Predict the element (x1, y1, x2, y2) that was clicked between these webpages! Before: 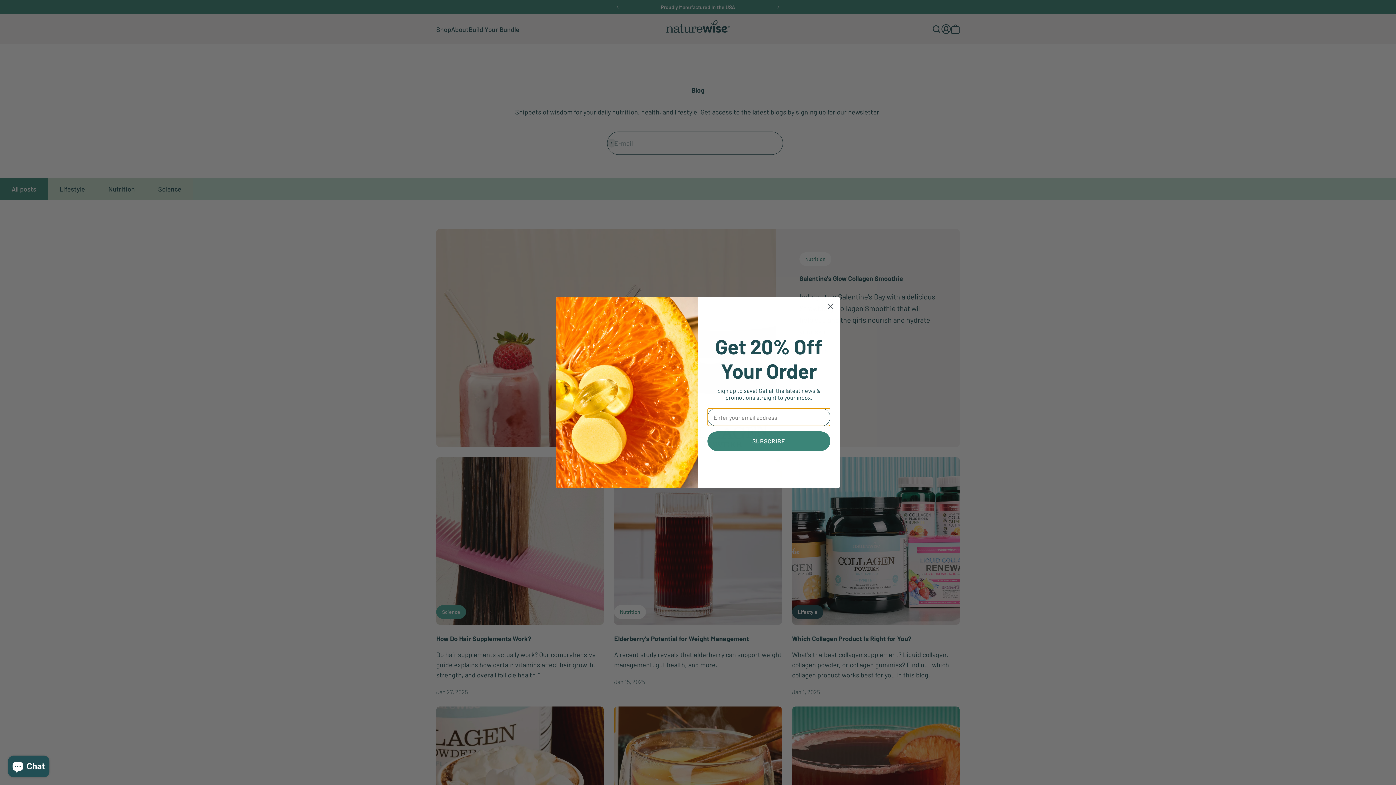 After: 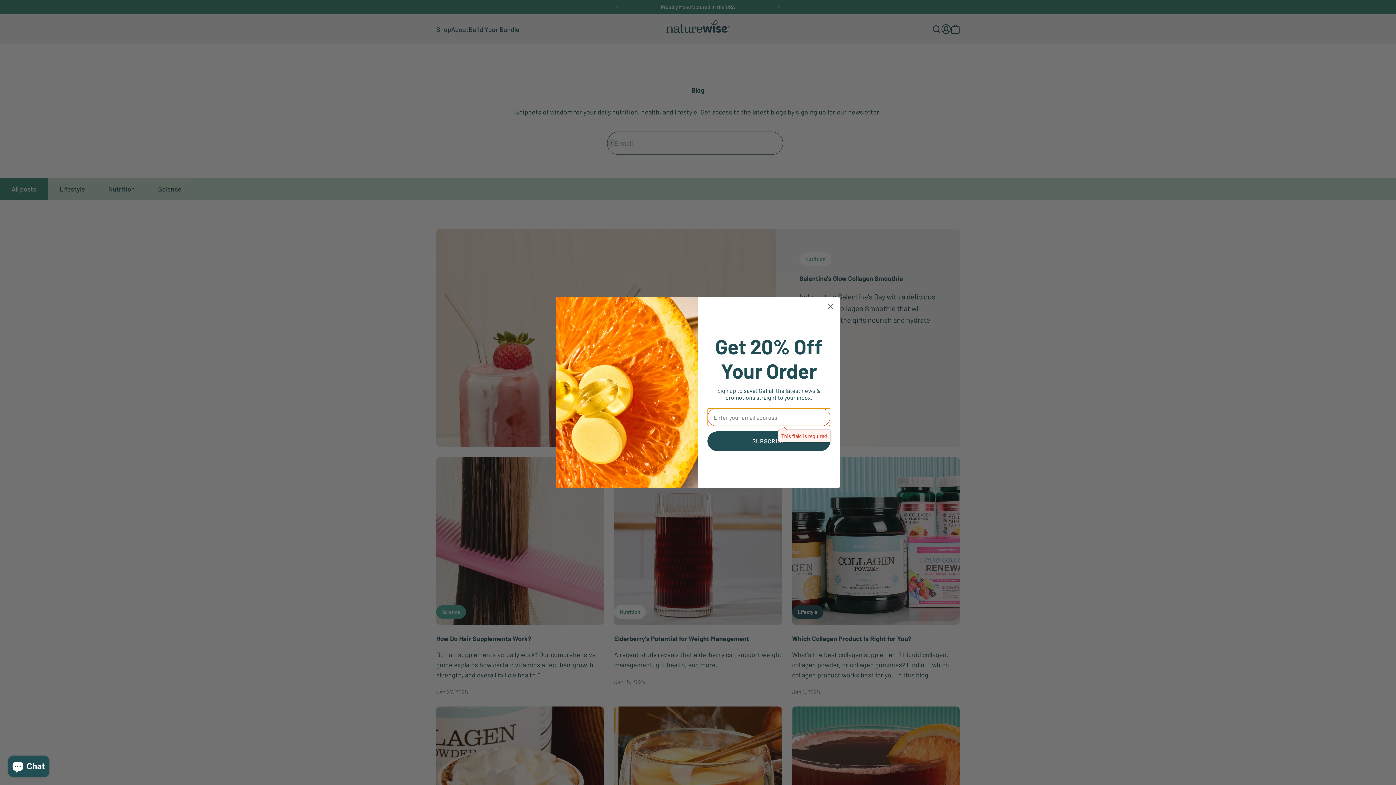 Action: label: SUBSCRIBE bbox: (707, 431, 830, 451)